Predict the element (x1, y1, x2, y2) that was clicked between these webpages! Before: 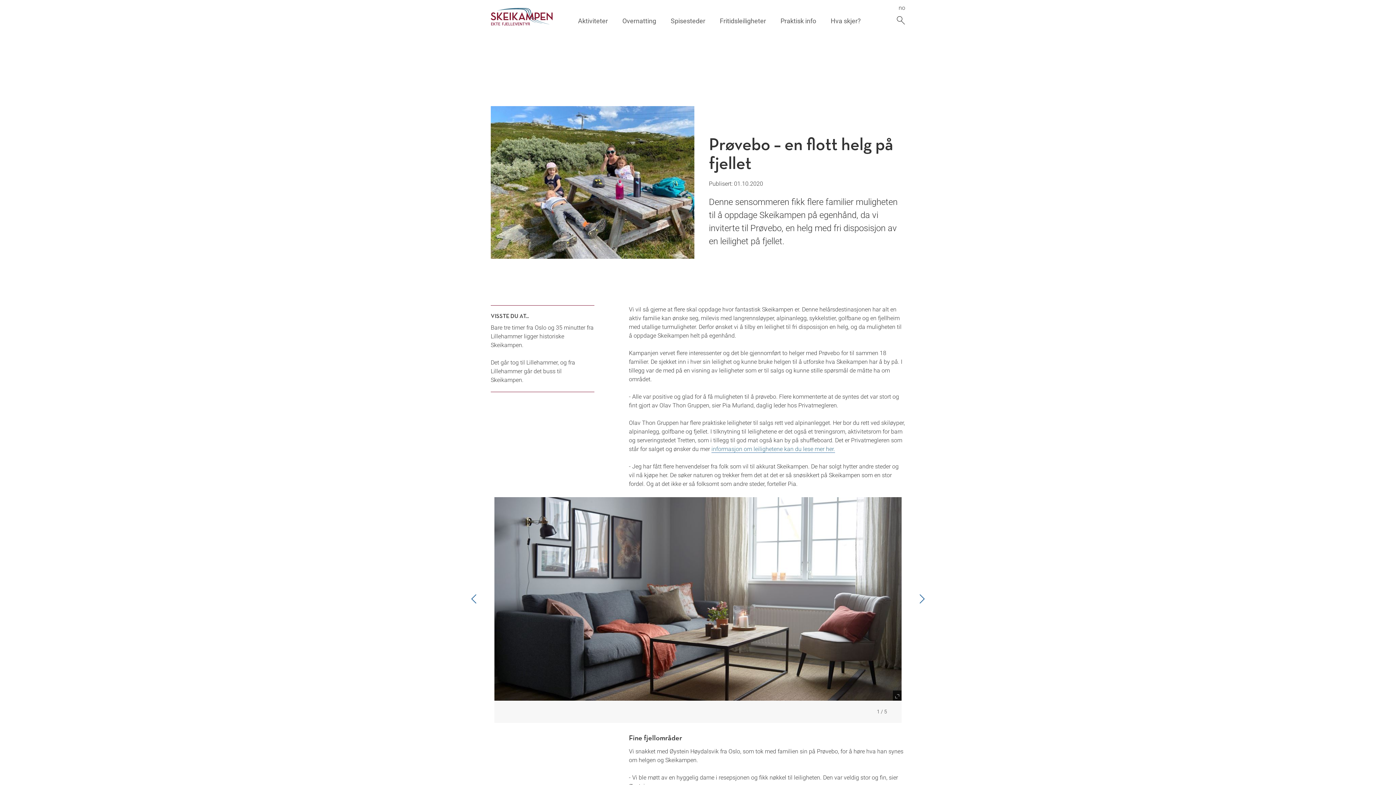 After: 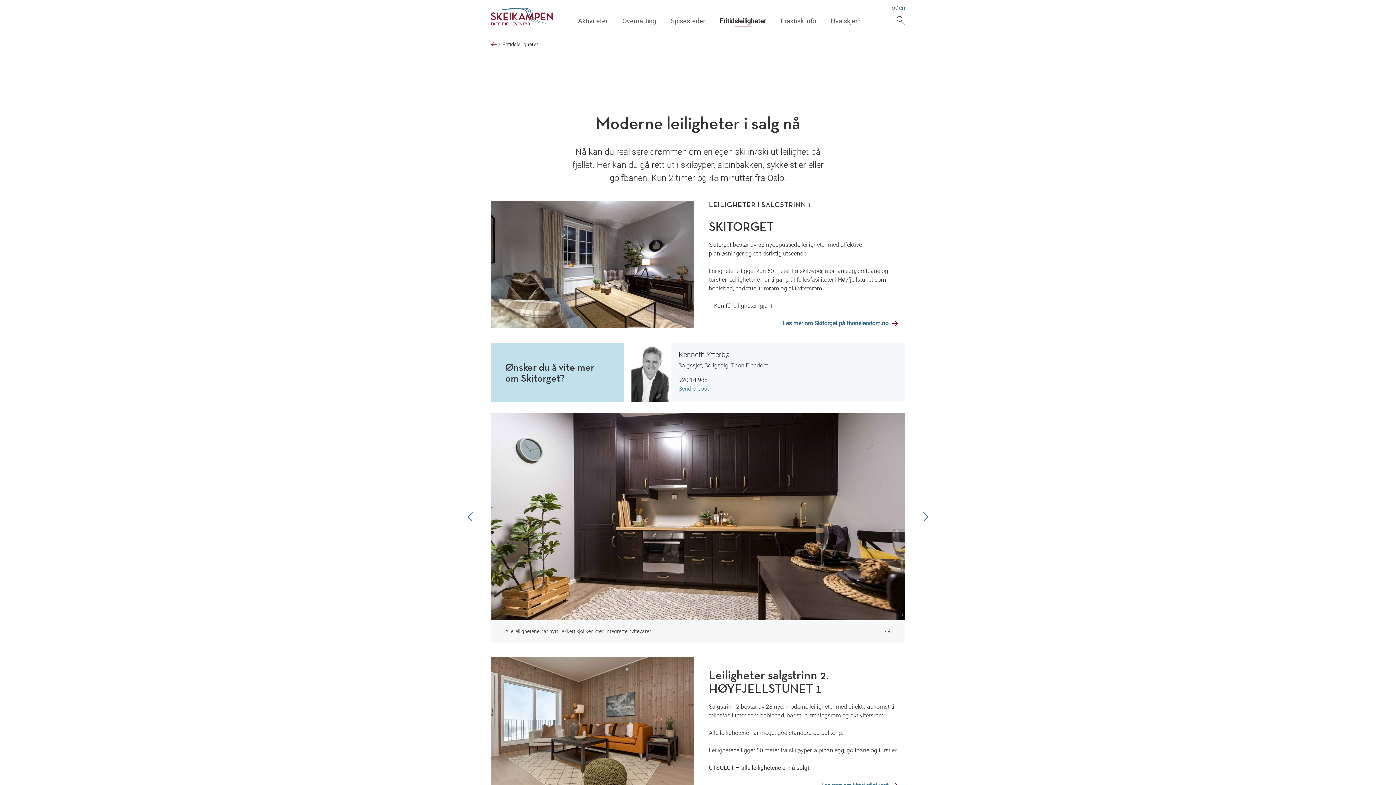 Action: label: informasjon om leilighetene kan du lese mer her. bbox: (711, 445, 835, 453)